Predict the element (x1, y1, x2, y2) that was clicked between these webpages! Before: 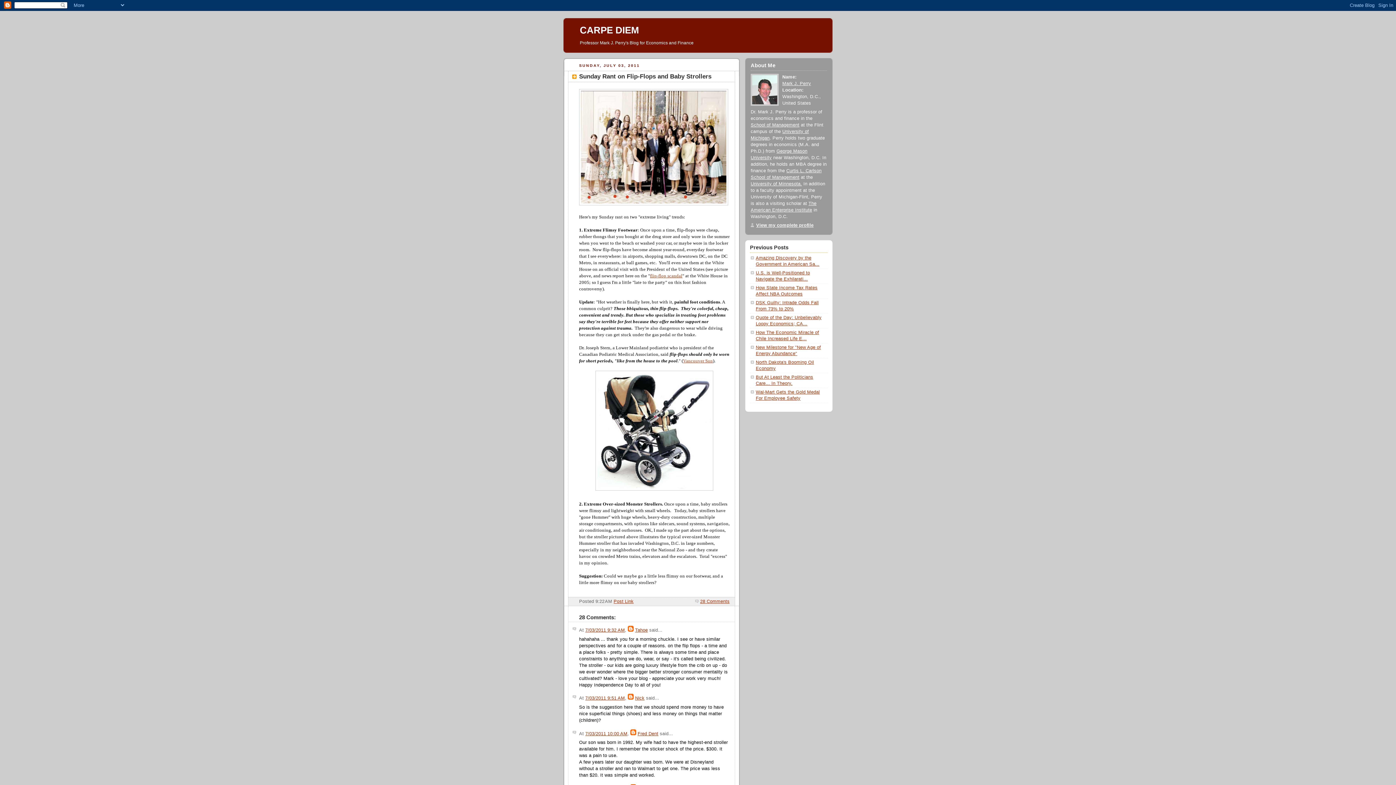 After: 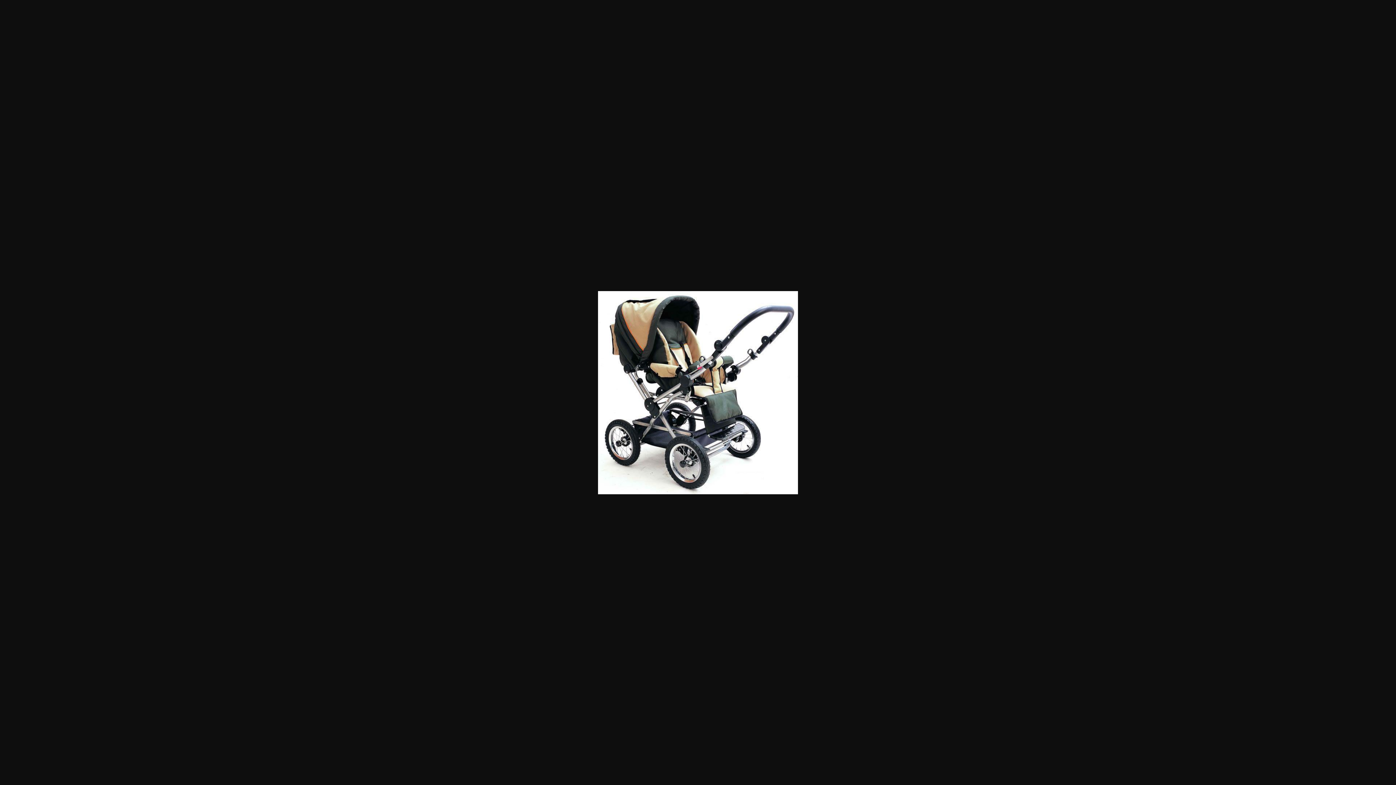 Action: bbox: (595, 488, 713, 493)